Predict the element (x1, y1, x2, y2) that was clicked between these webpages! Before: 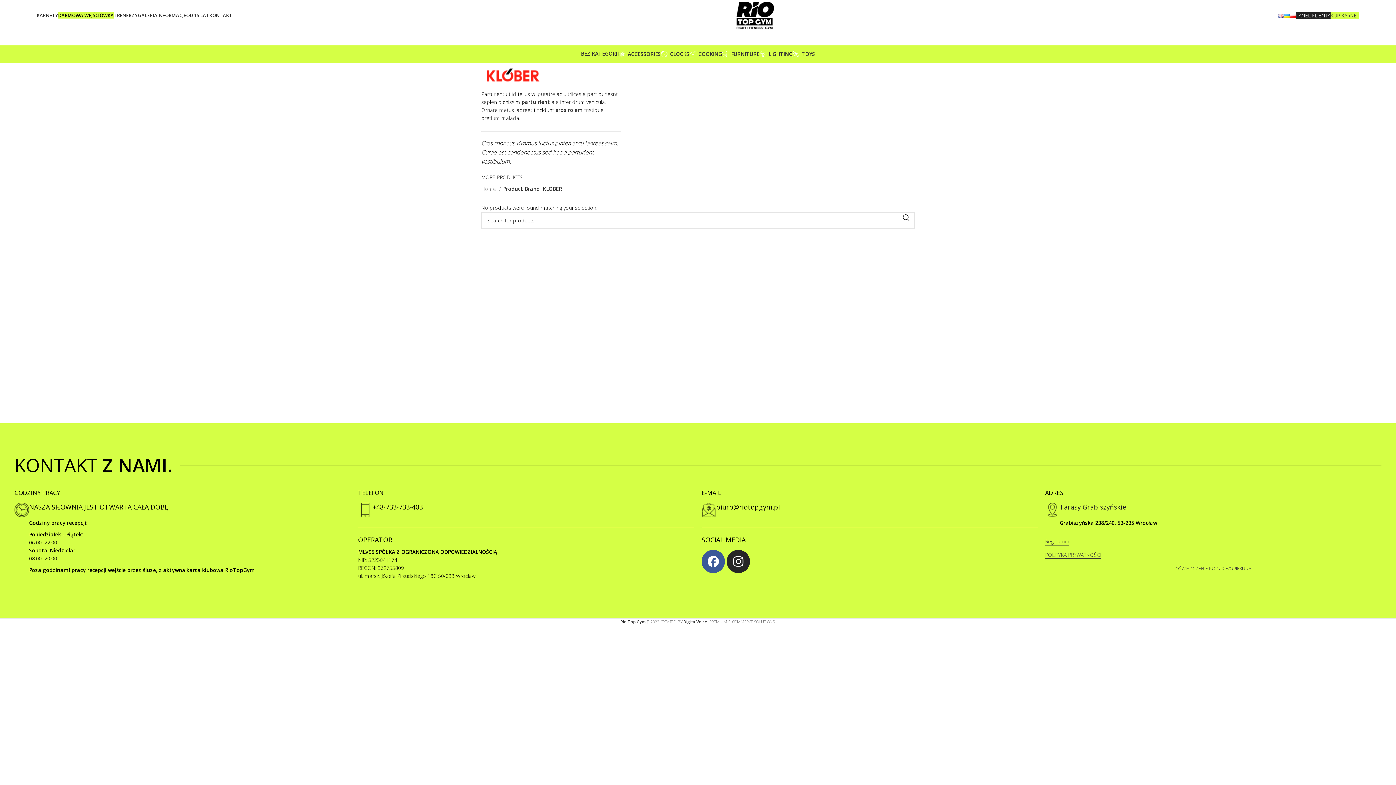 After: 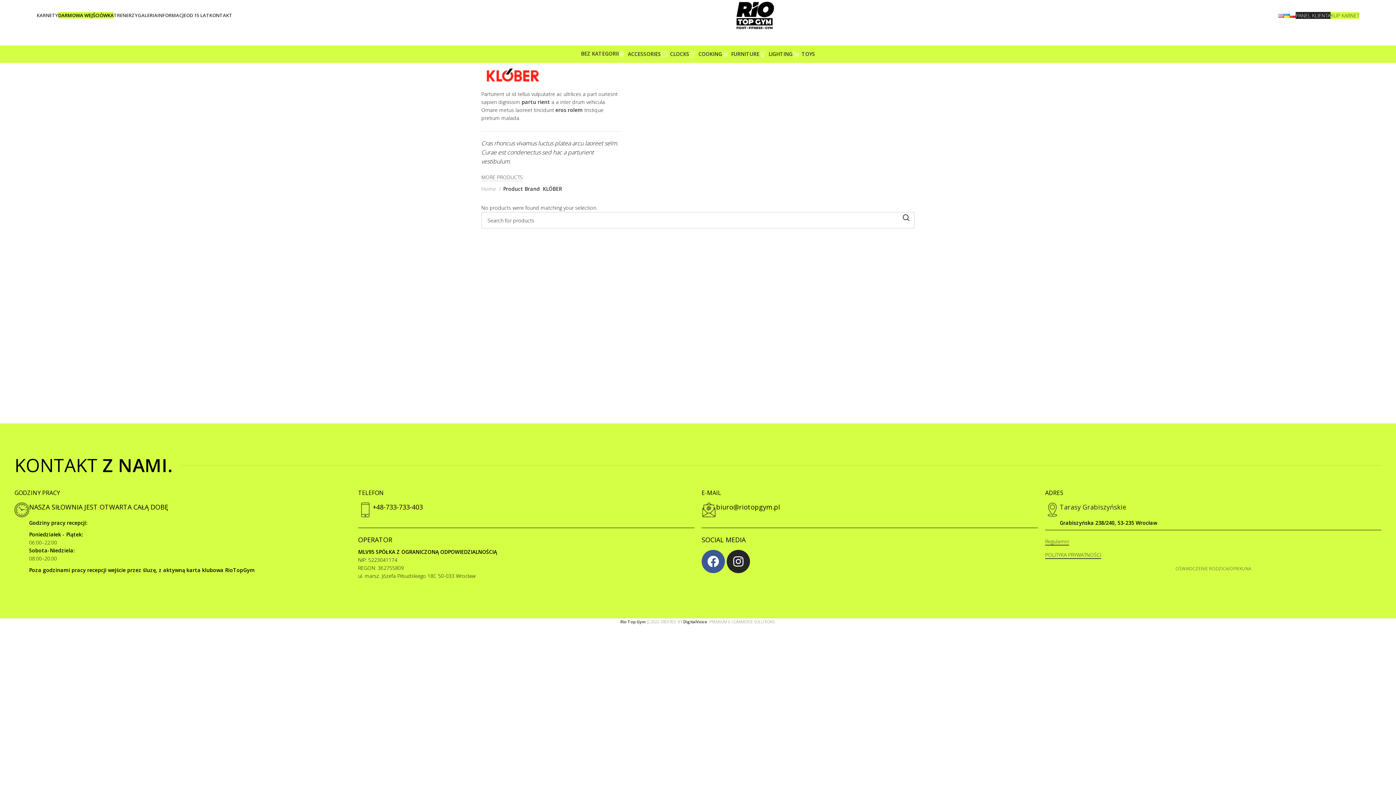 Action: bbox: (1290, 8, 1295, 22)